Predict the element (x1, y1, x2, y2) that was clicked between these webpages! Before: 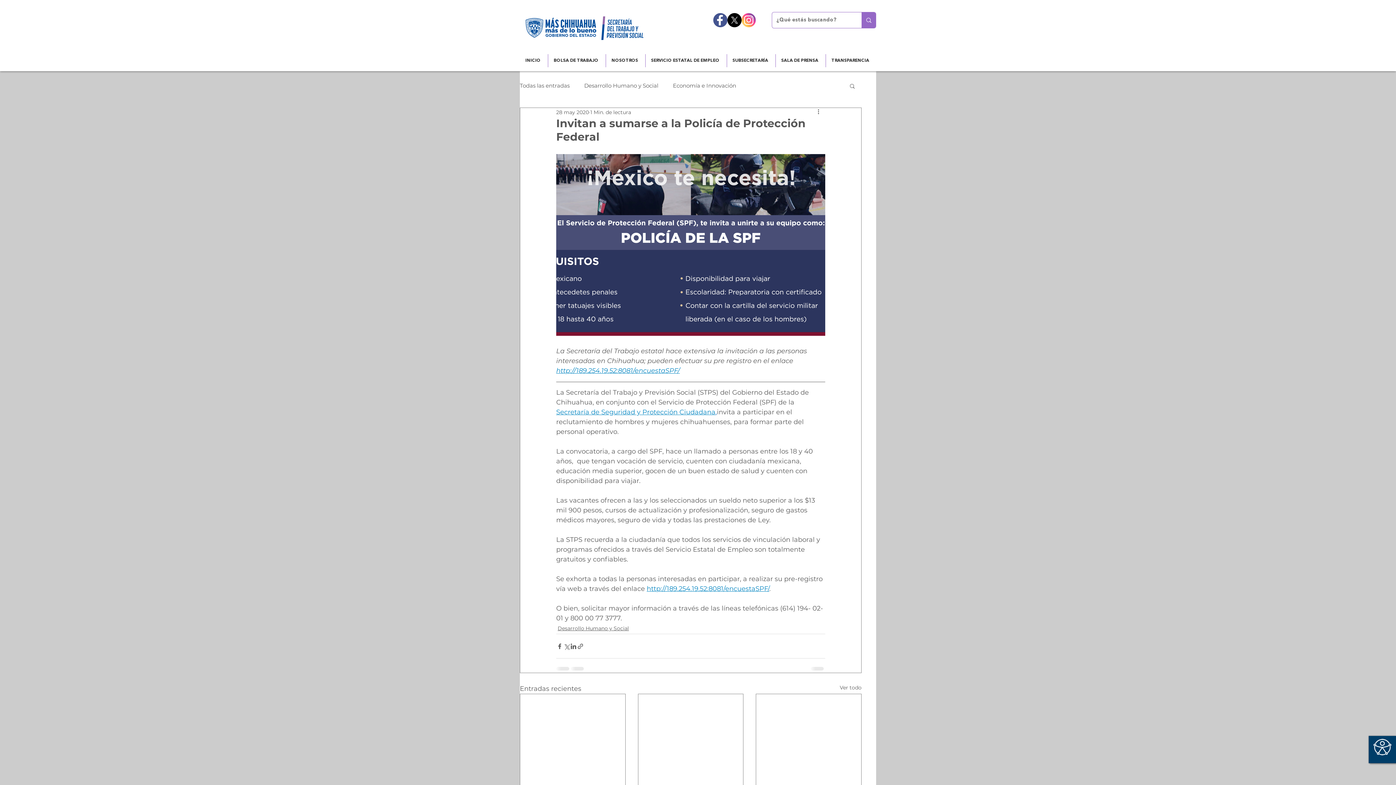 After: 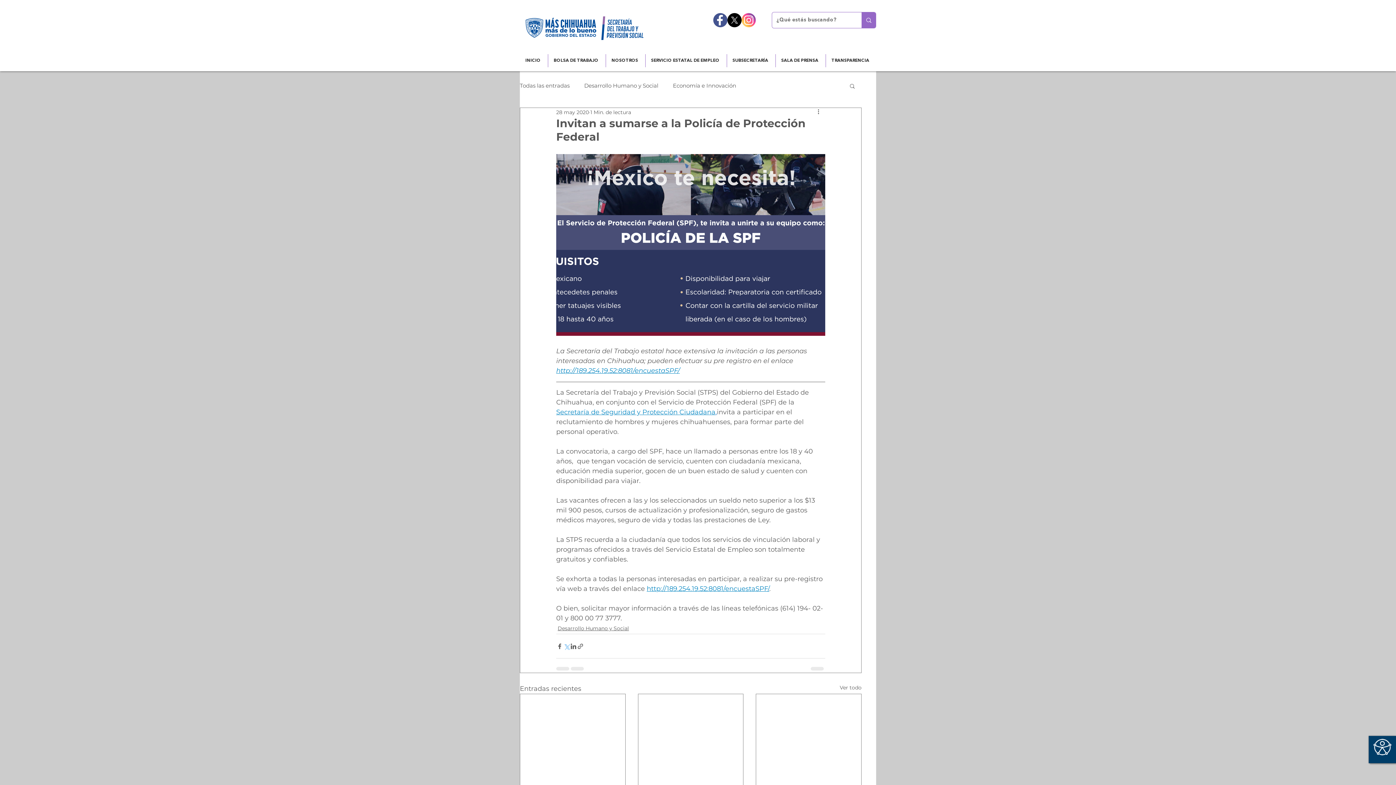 Action: bbox: (563, 643, 570, 650) label: Compartir a través de X (Twitter)